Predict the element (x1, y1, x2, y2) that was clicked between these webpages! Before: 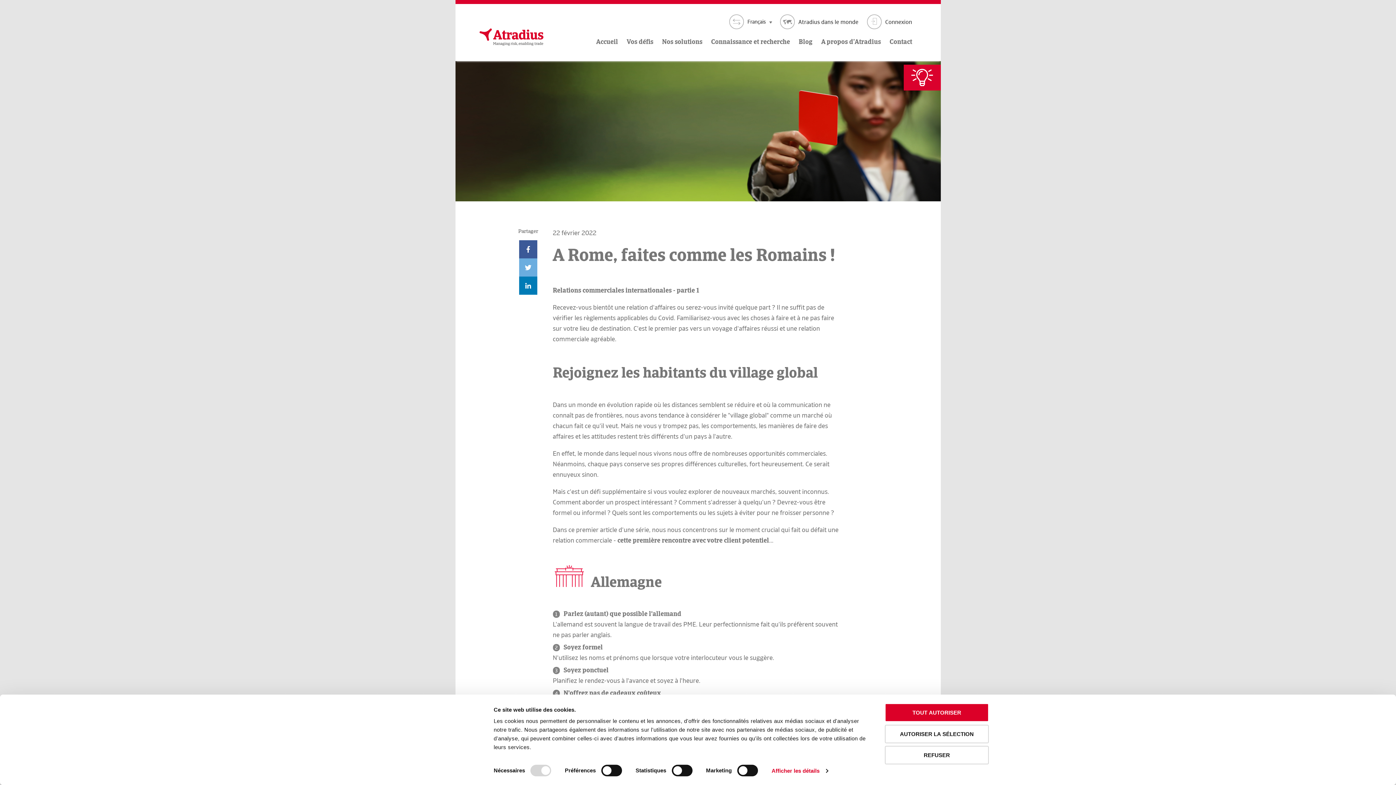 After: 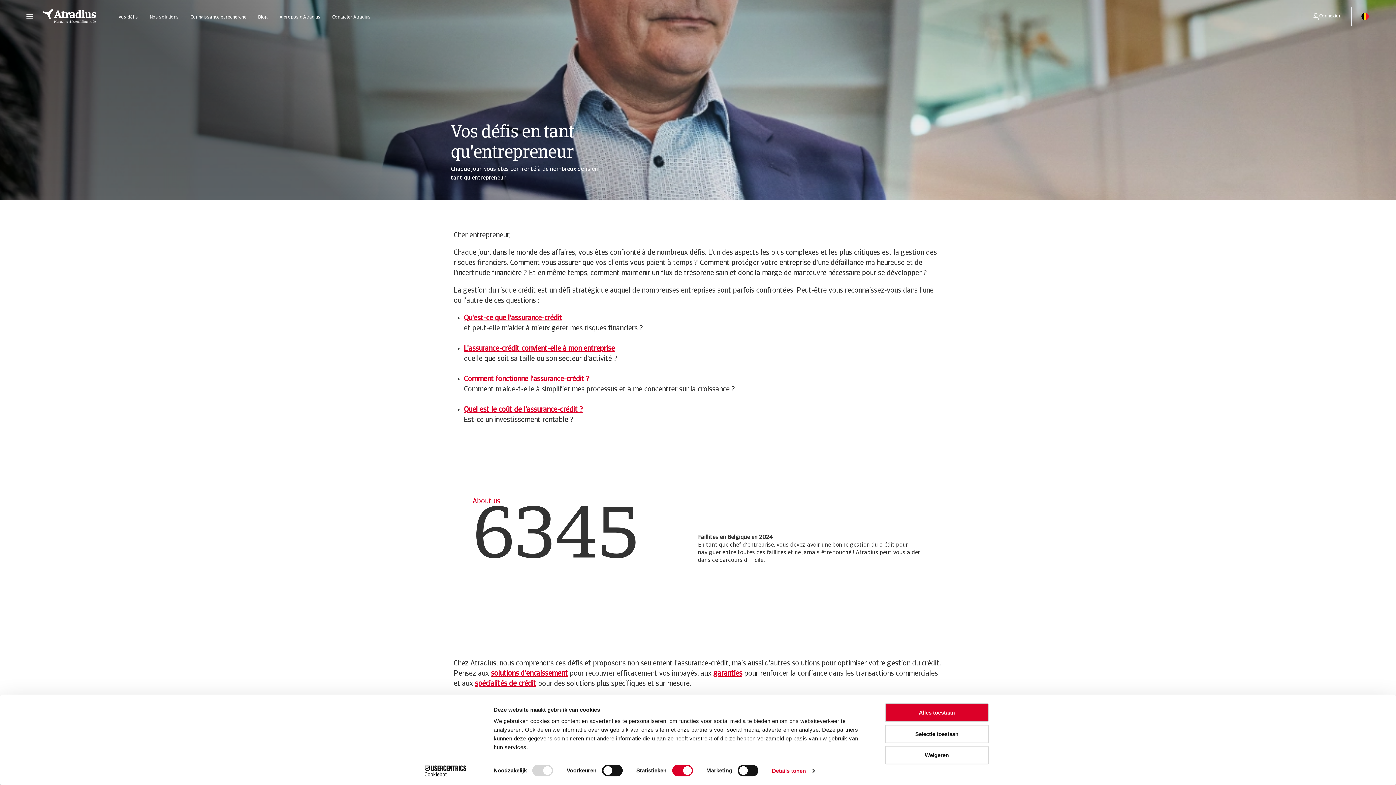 Action: label: Vos défis bbox: (626, 32, 653, 60)